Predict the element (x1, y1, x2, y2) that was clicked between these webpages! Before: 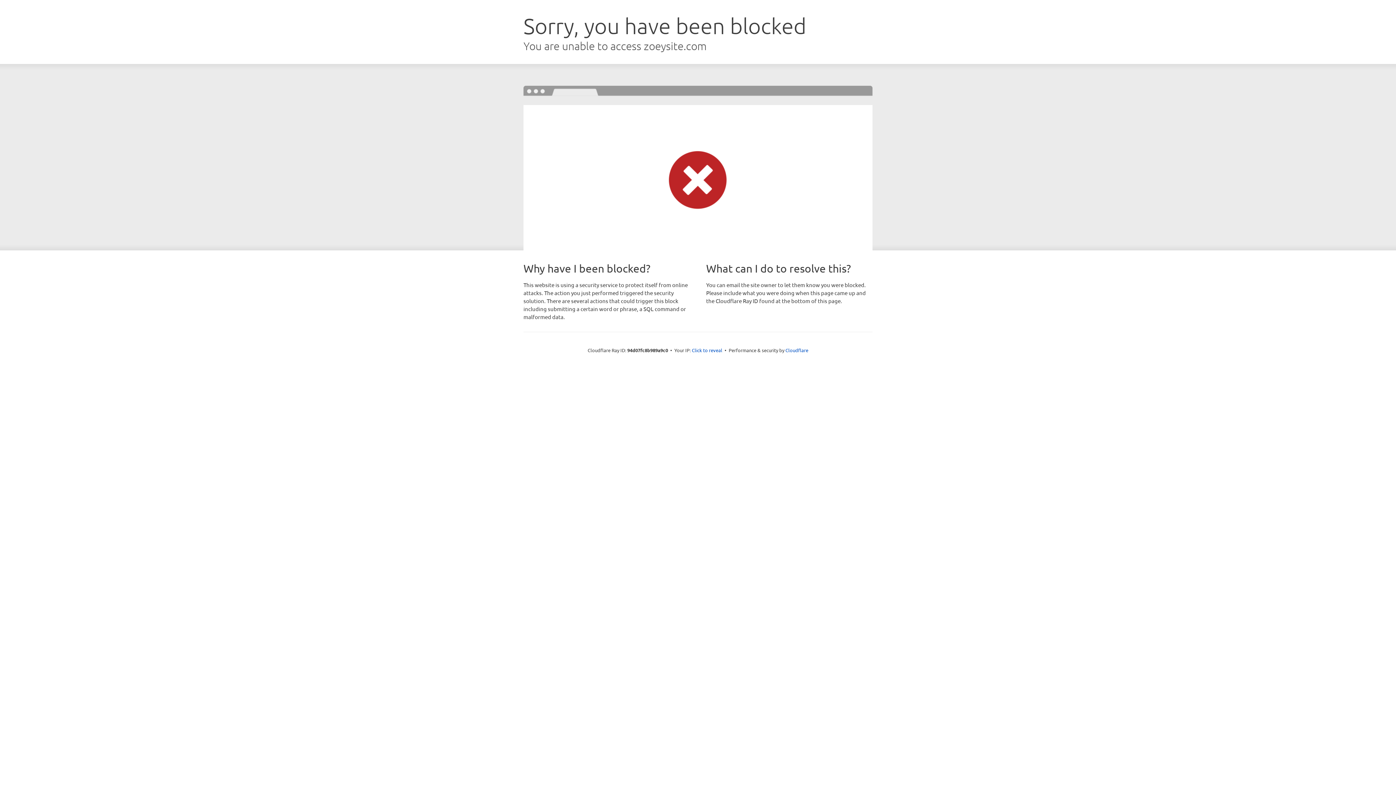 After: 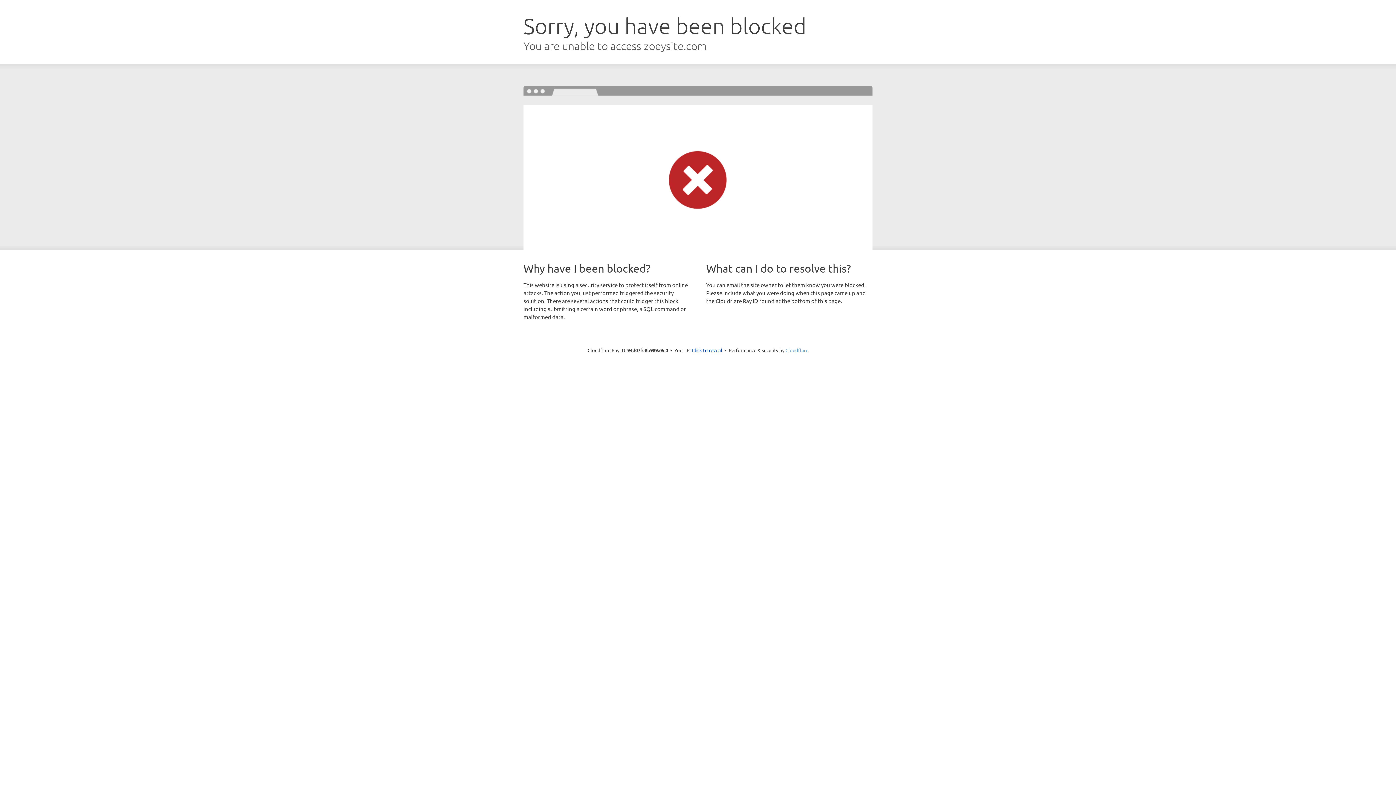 Action: bbox: (785, 347, 808, 353) label: Cloudflare